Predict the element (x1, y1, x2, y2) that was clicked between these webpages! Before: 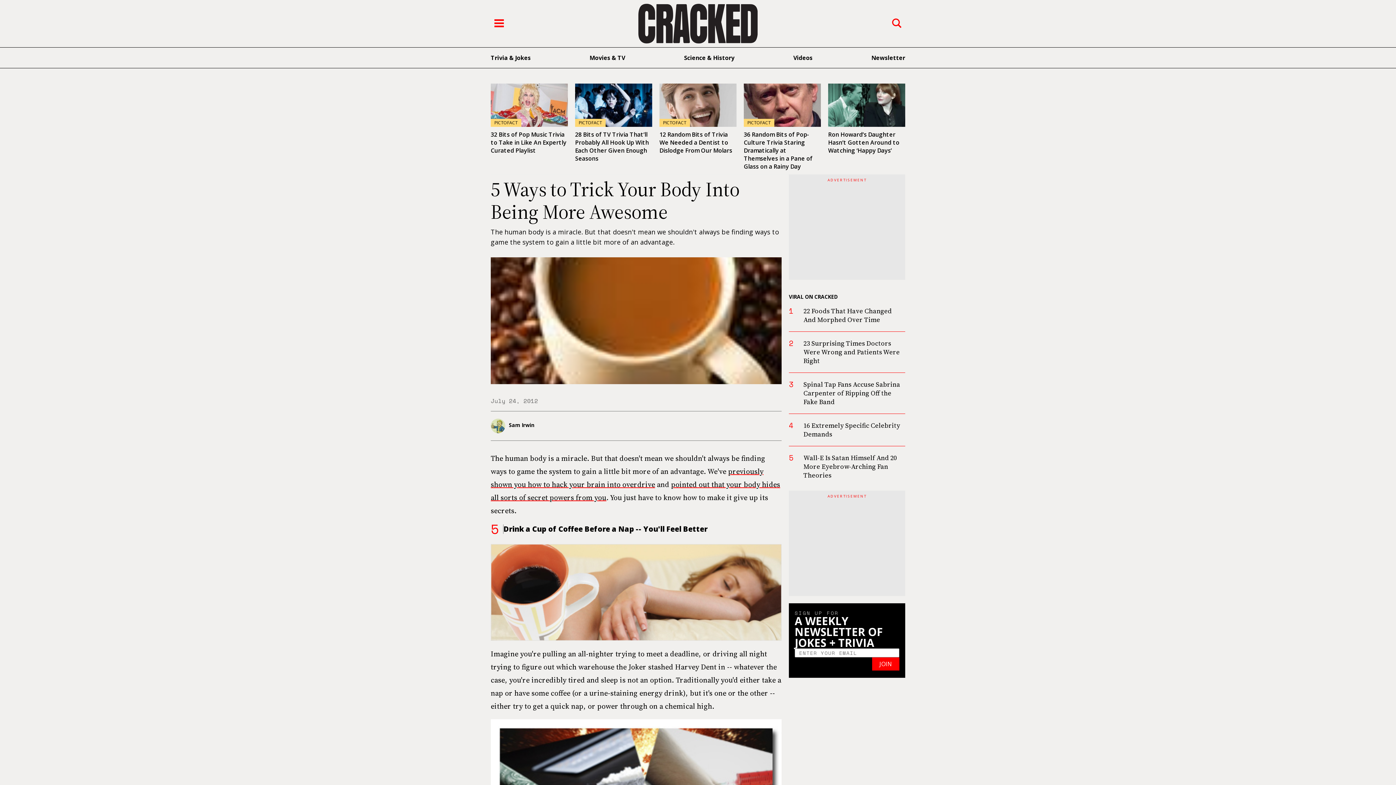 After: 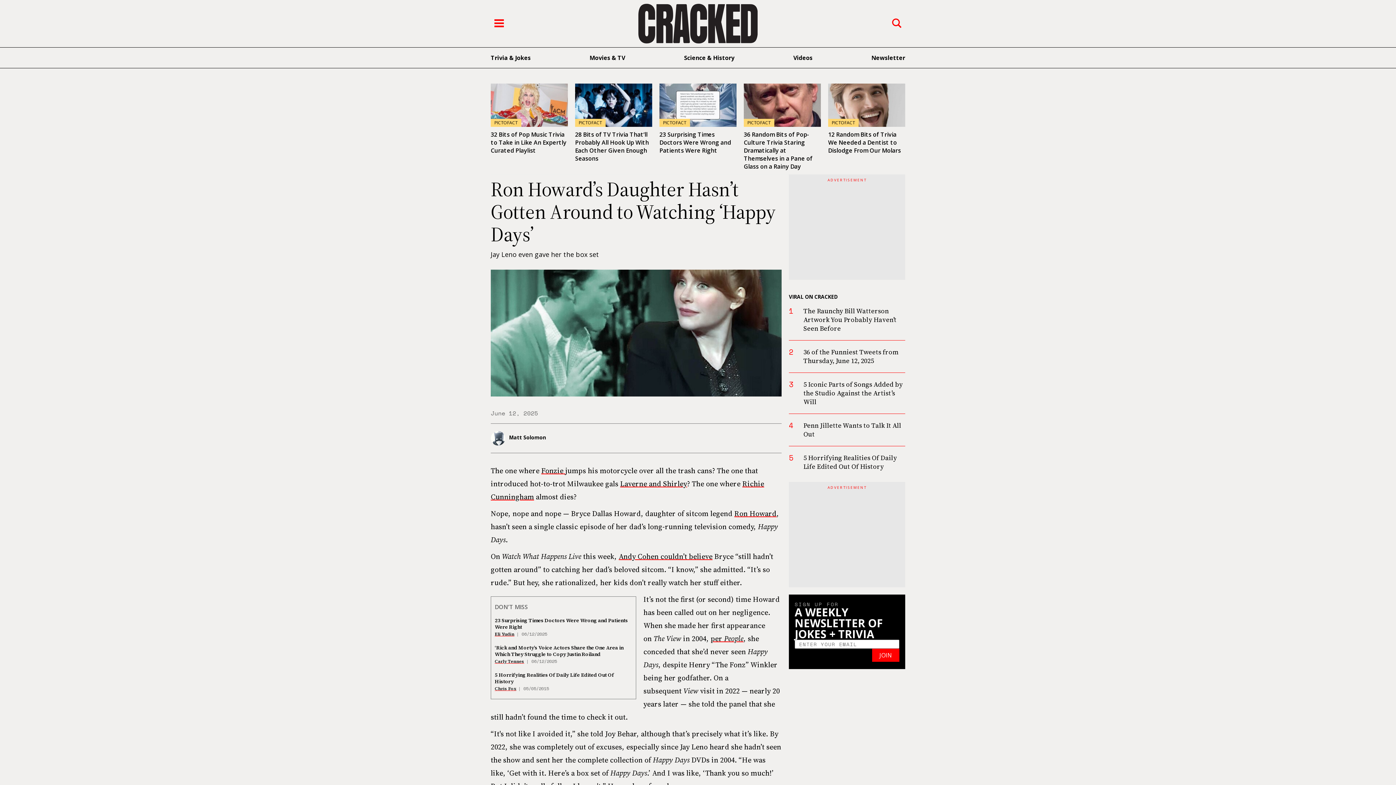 Action: bbox: (828, 130, 899, 154) label: Ron Howard’s Daughter Hasn’t Gotten Around to Watching ‘Happy Days’